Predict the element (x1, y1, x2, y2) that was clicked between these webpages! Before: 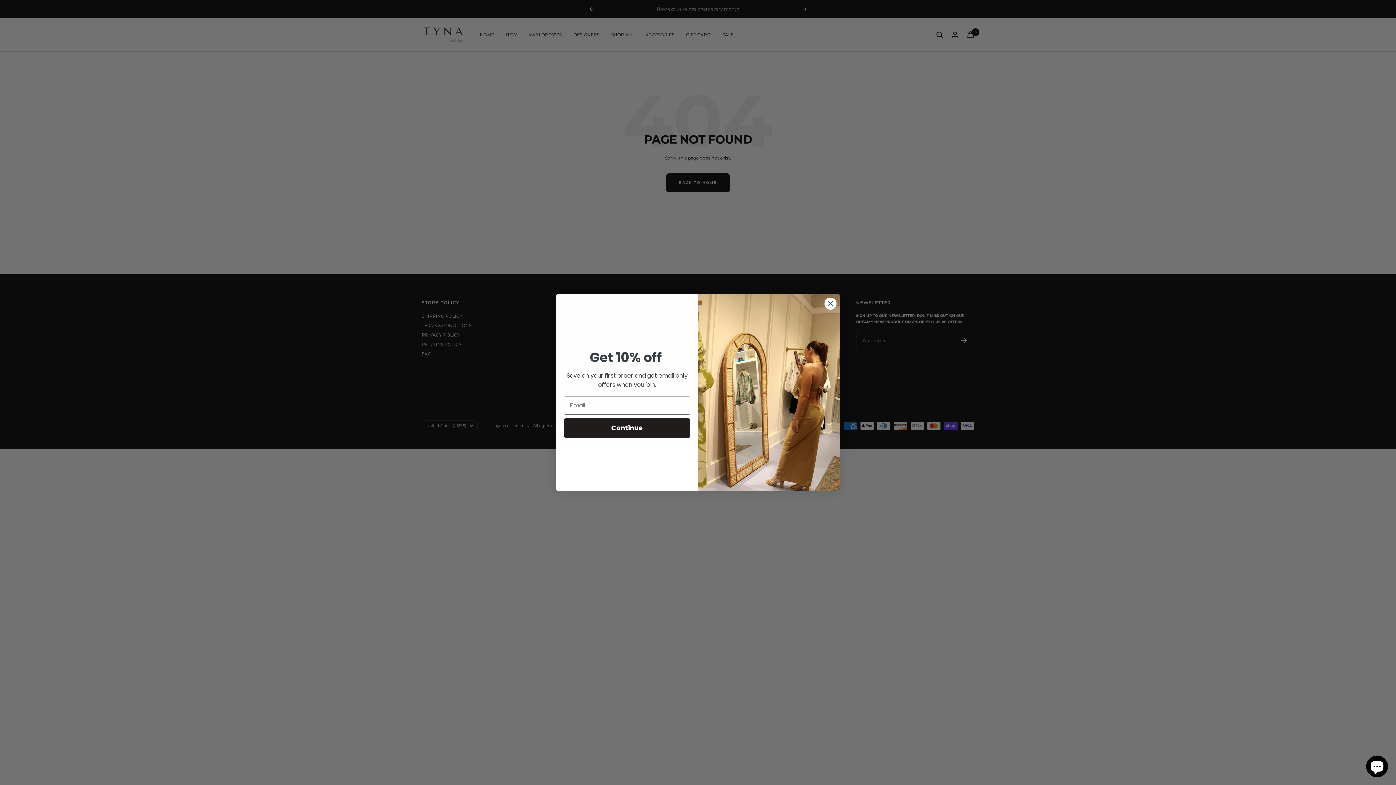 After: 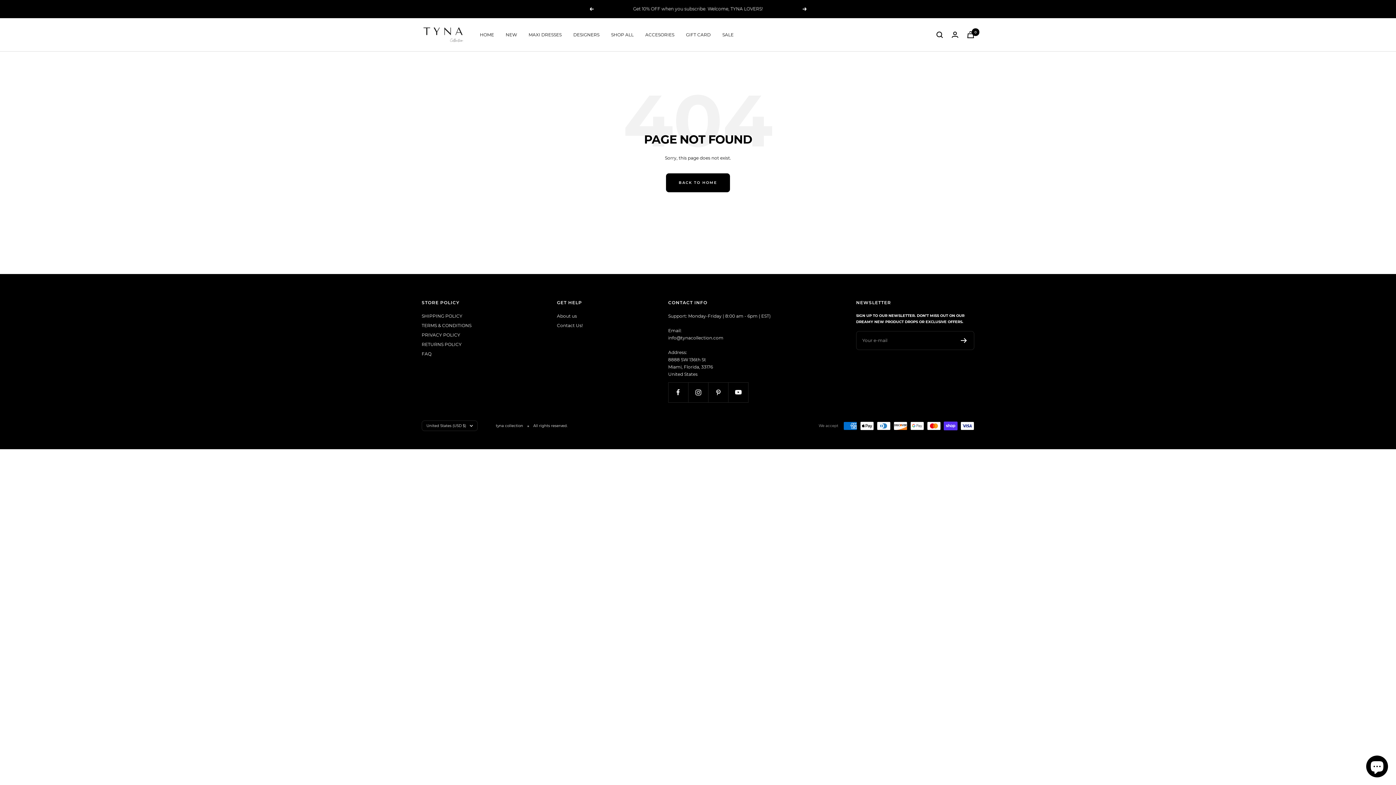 Action: label: Close dialog bbox: (824, 297, 837, 310)